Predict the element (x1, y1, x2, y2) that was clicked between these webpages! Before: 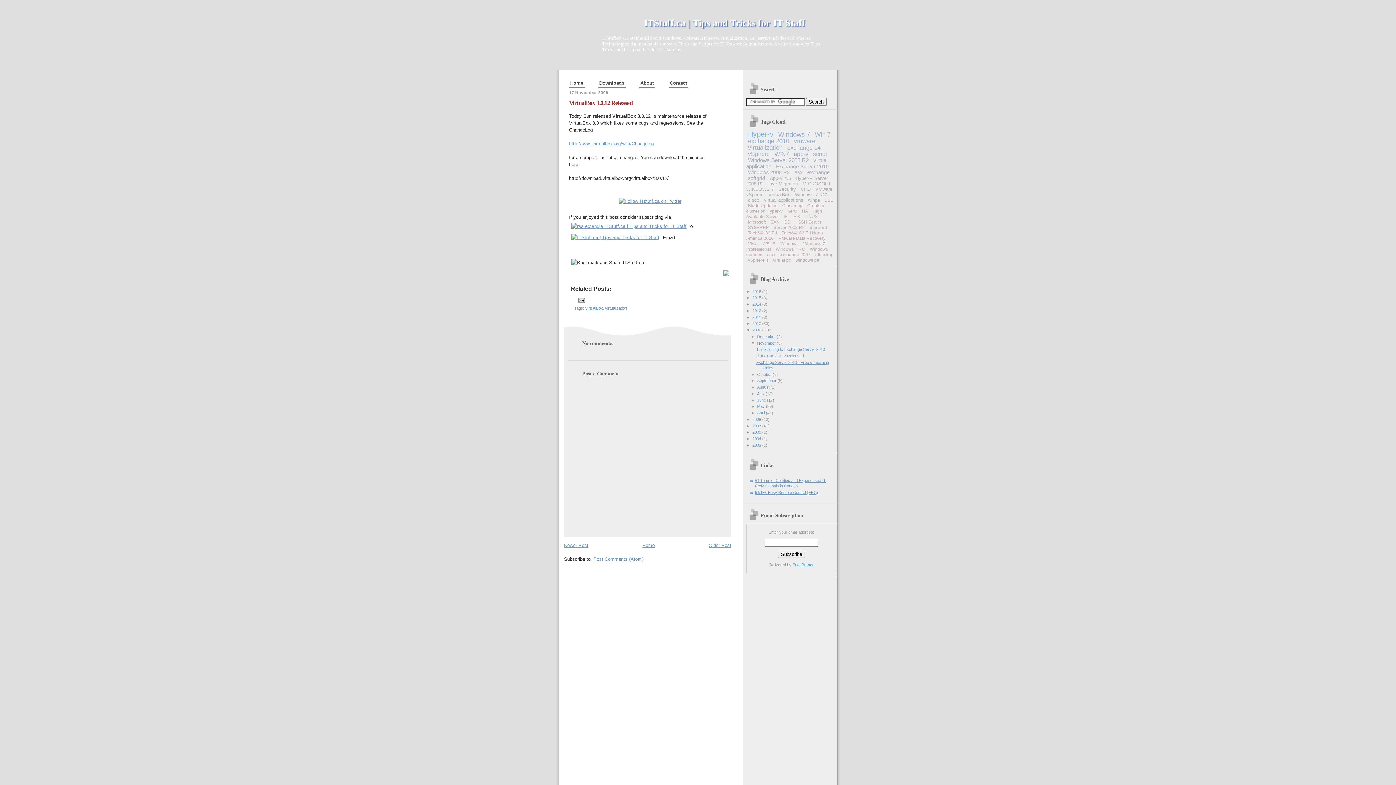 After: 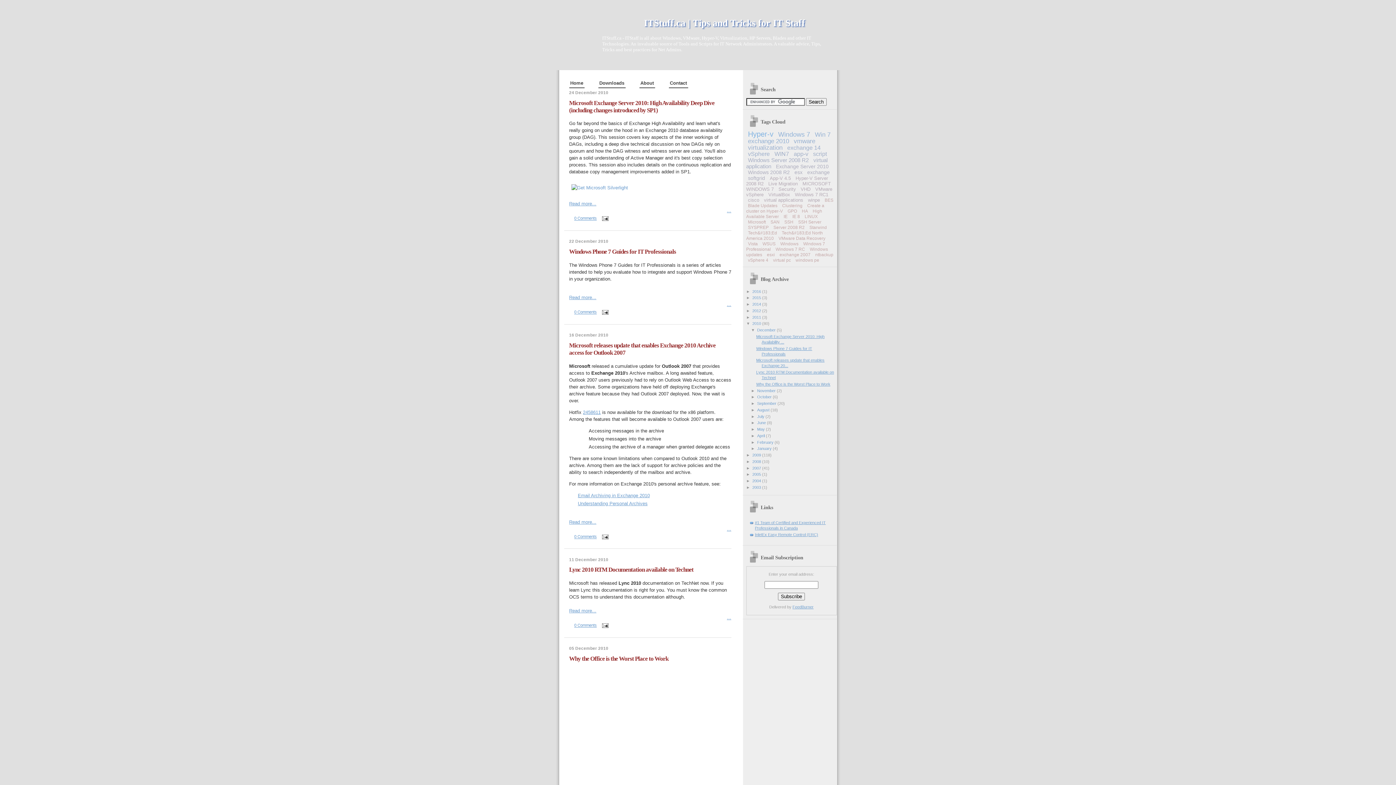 Action: label: 2010  bbox: (752, 321, 762, 325)